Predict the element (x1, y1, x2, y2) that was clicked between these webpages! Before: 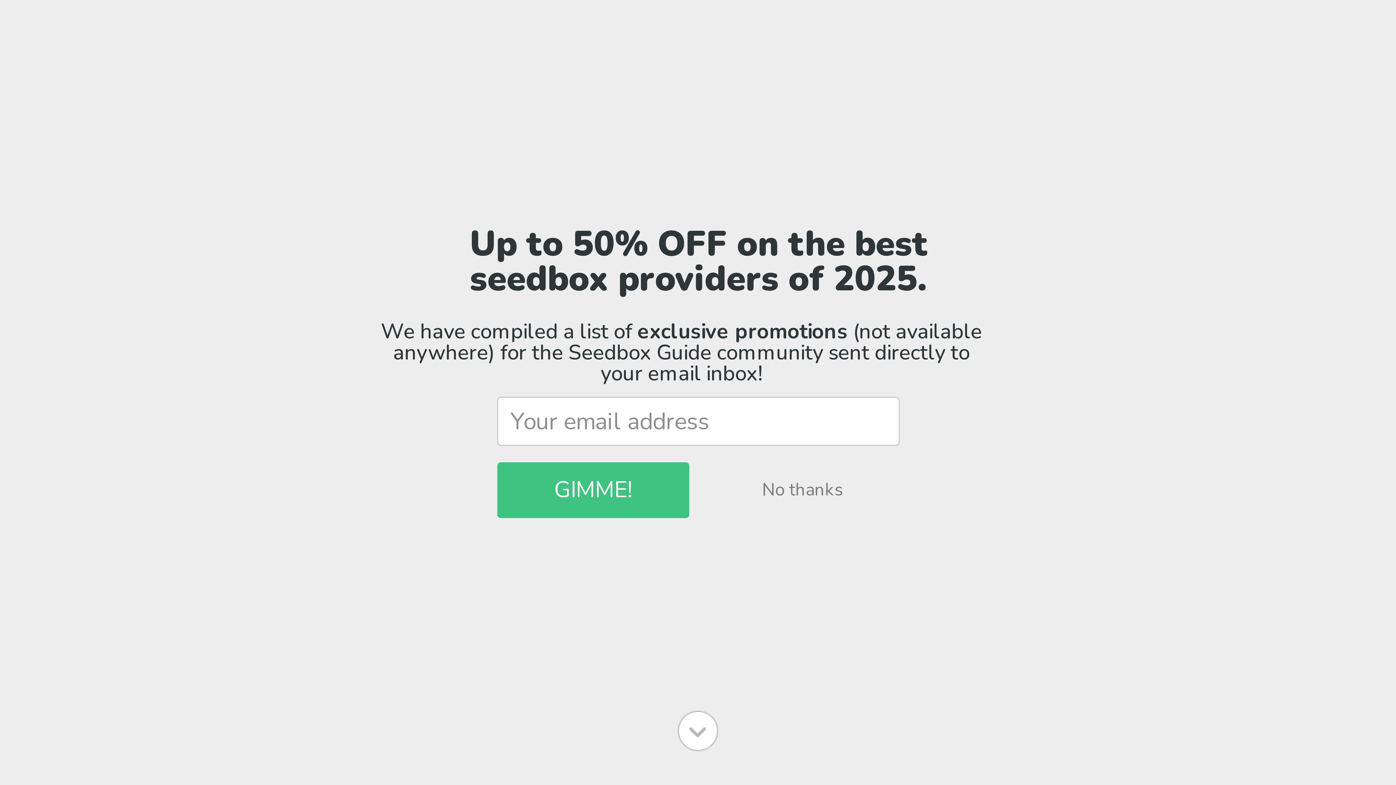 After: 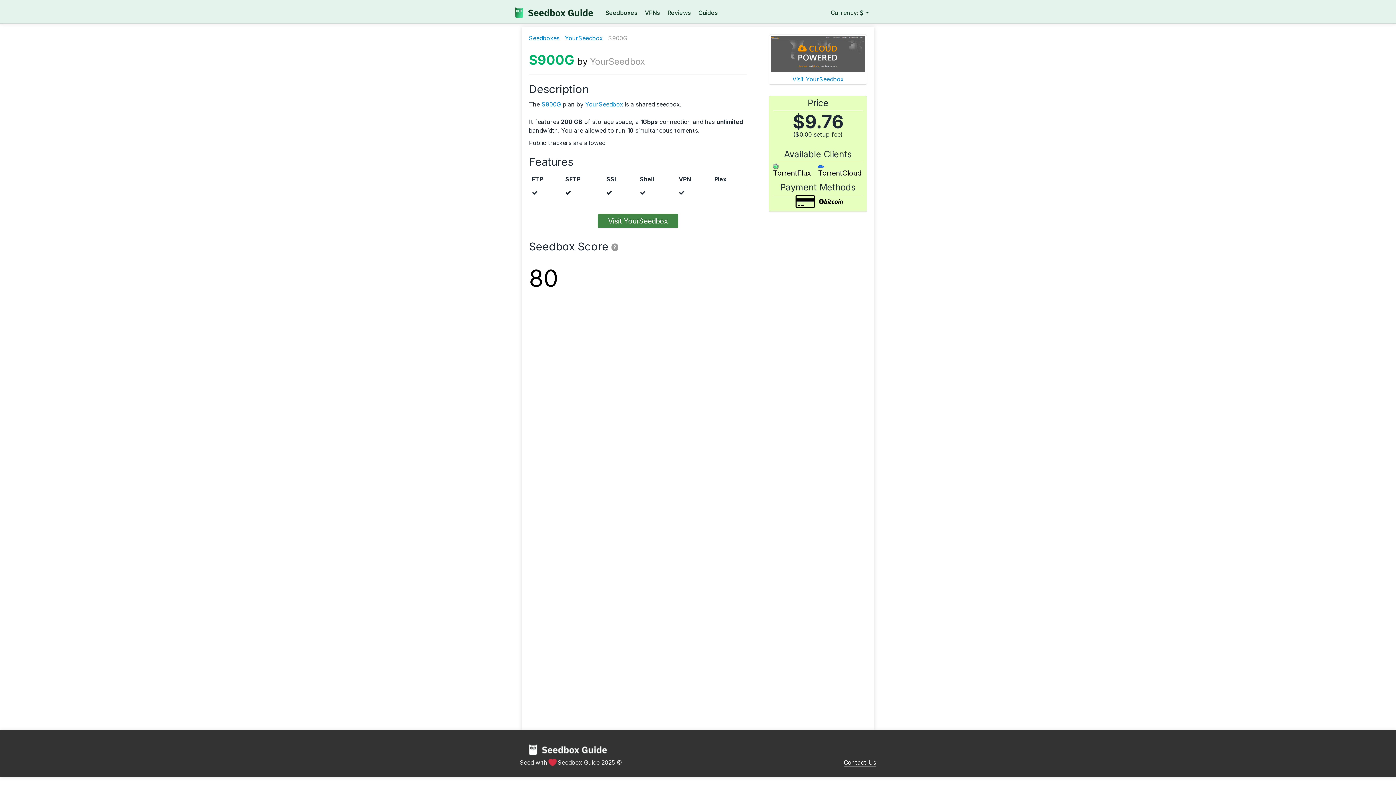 Action: label: No thanks bbox: (706, 462, 898, 518)